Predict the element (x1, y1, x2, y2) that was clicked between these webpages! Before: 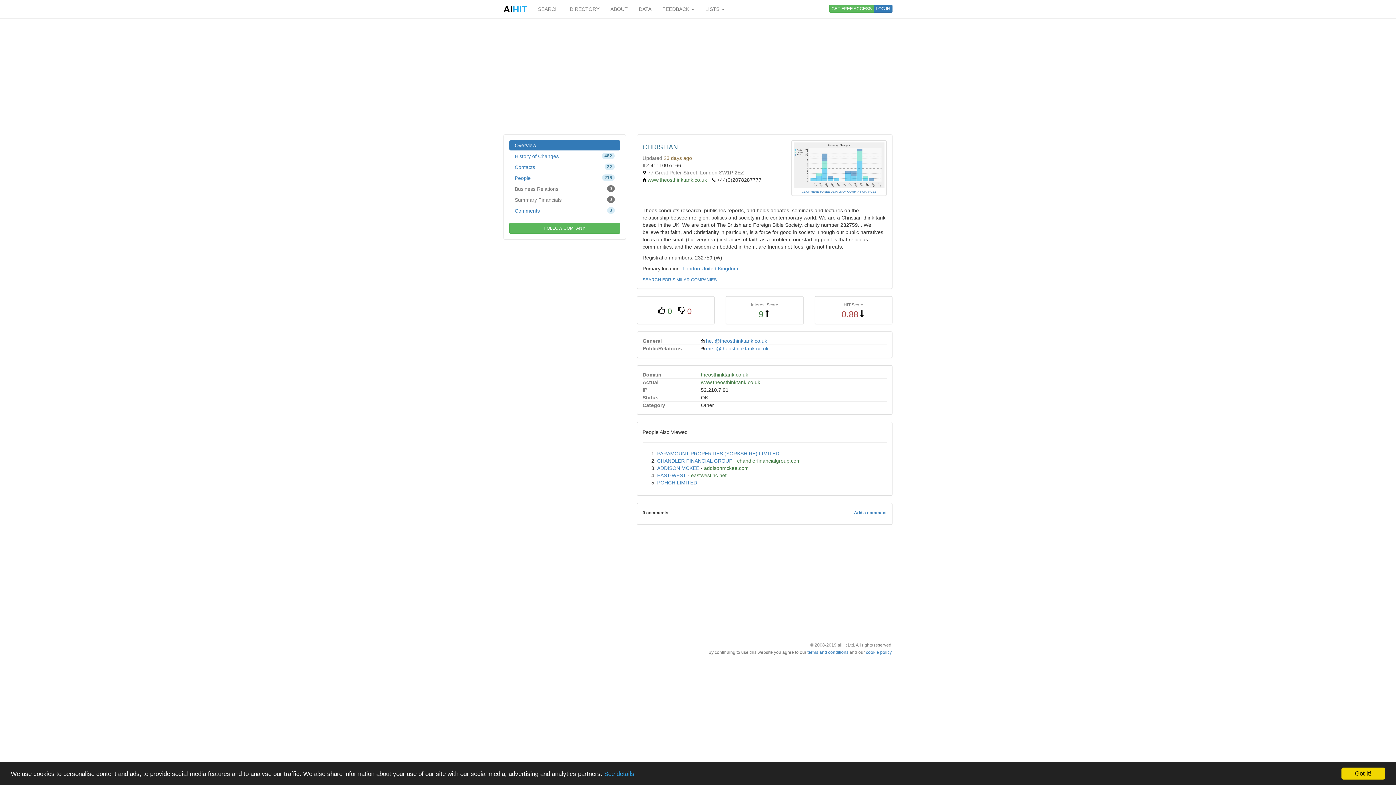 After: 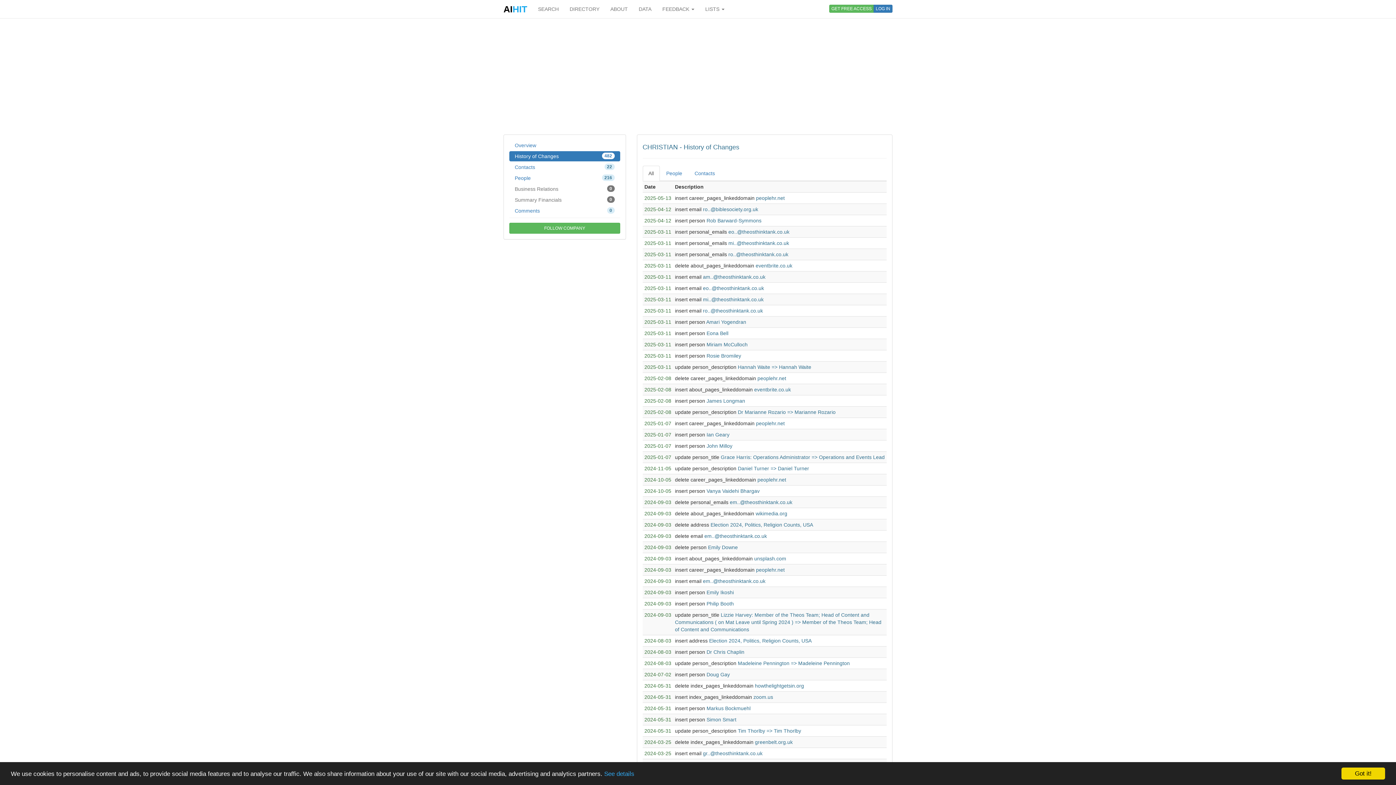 Action: bbox: (801, 190, 876, 193) label: CLICK HERE TO SEE DETAILS OF COMPANY CHANGES